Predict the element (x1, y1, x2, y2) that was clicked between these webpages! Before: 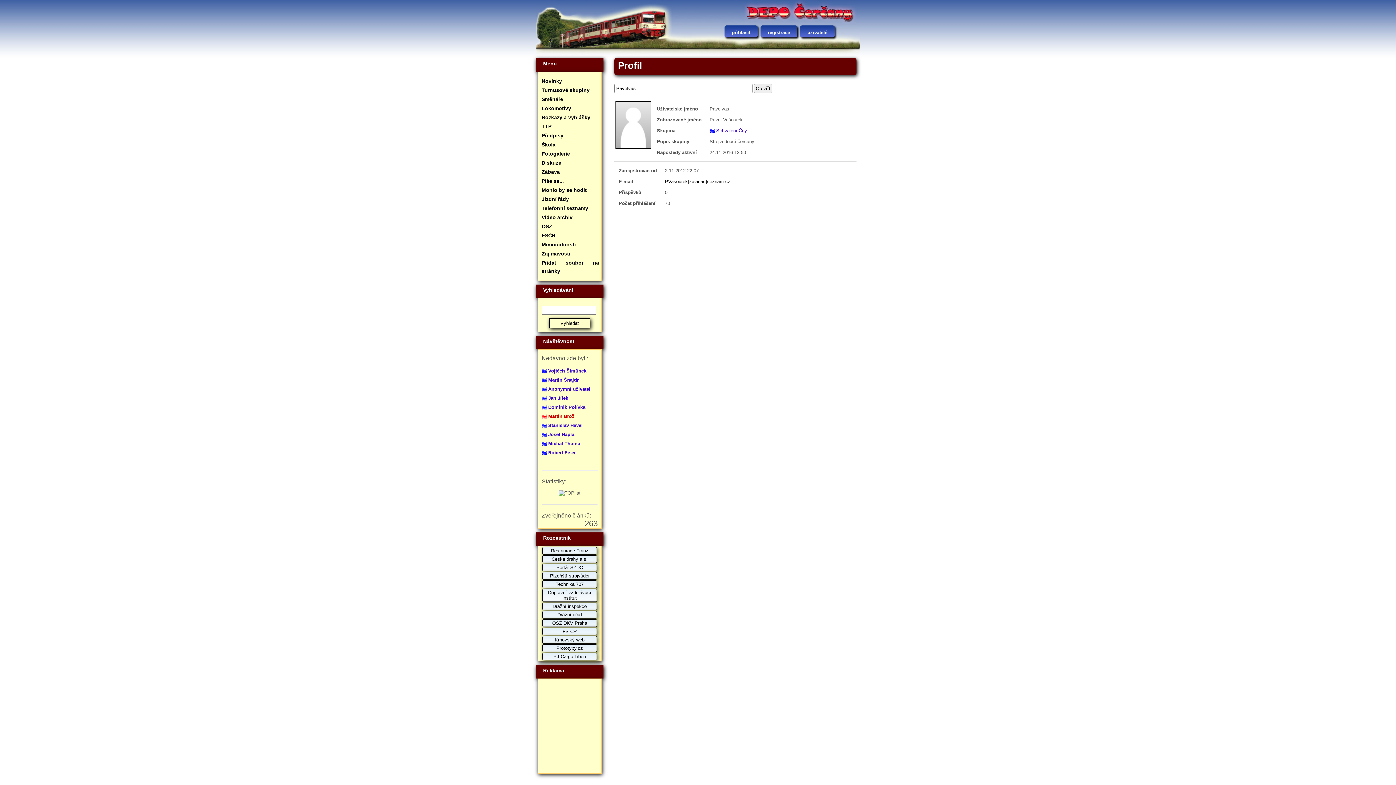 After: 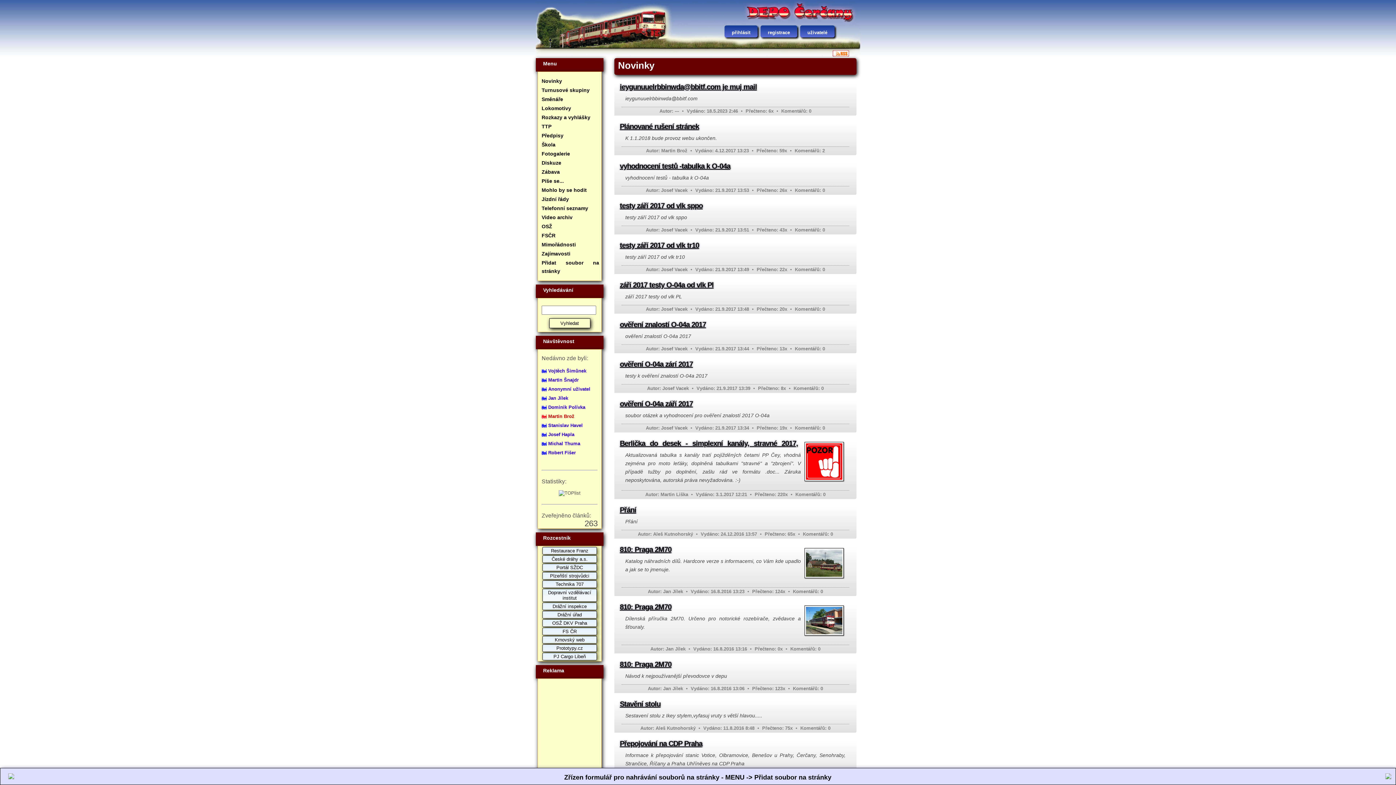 Action: bbox: (541, 78, 562, 84) label: Novinky